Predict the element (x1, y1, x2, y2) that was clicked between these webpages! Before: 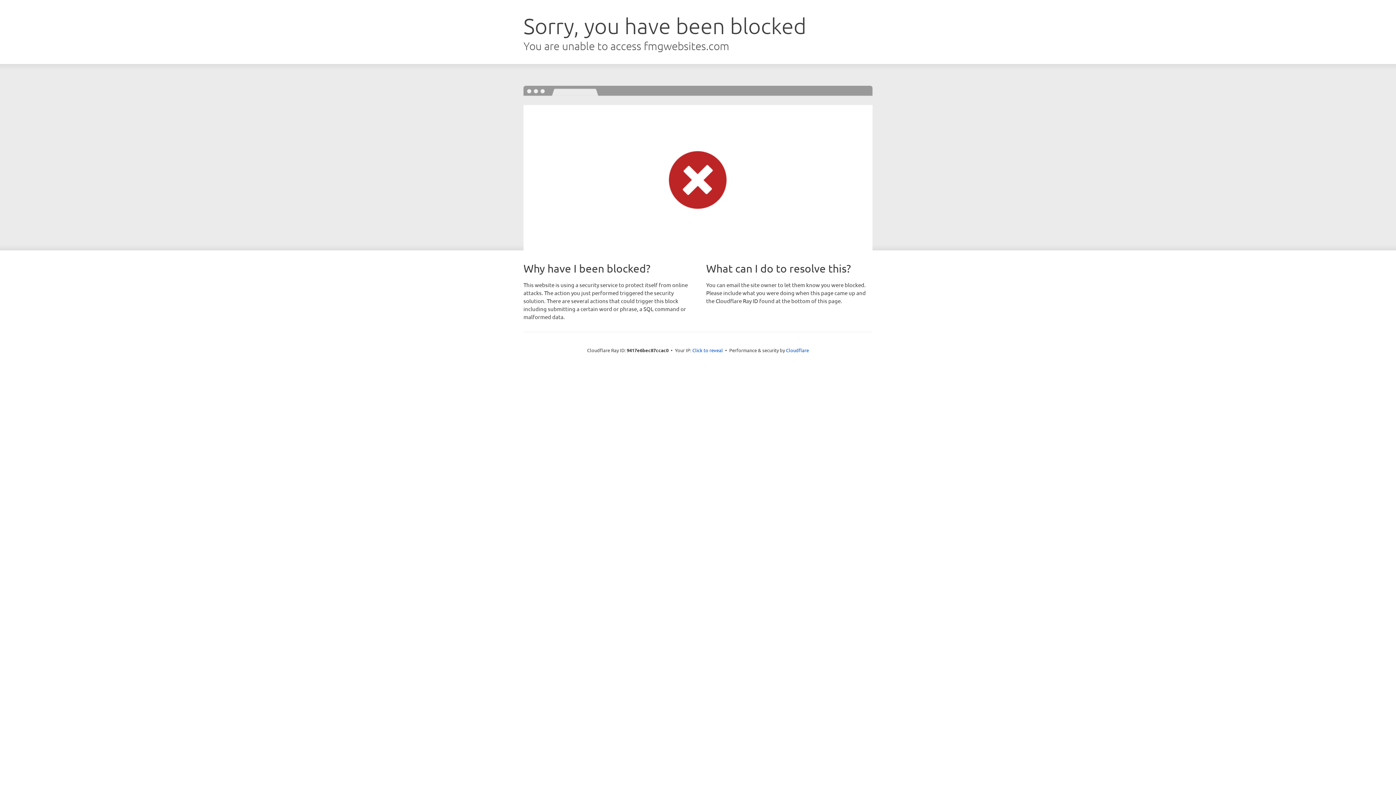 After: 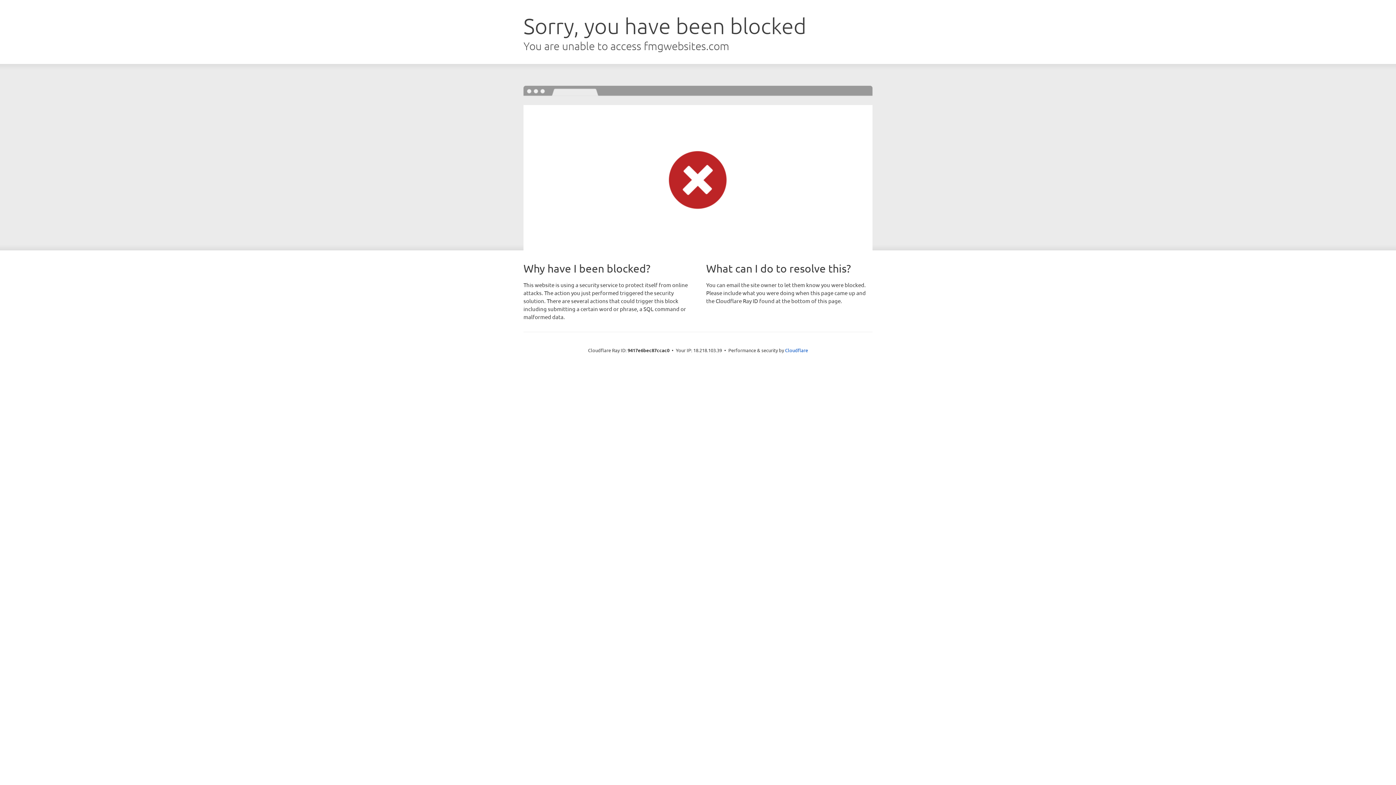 Action: bbox: (692, 346, 723, 353) label: Click to reveal